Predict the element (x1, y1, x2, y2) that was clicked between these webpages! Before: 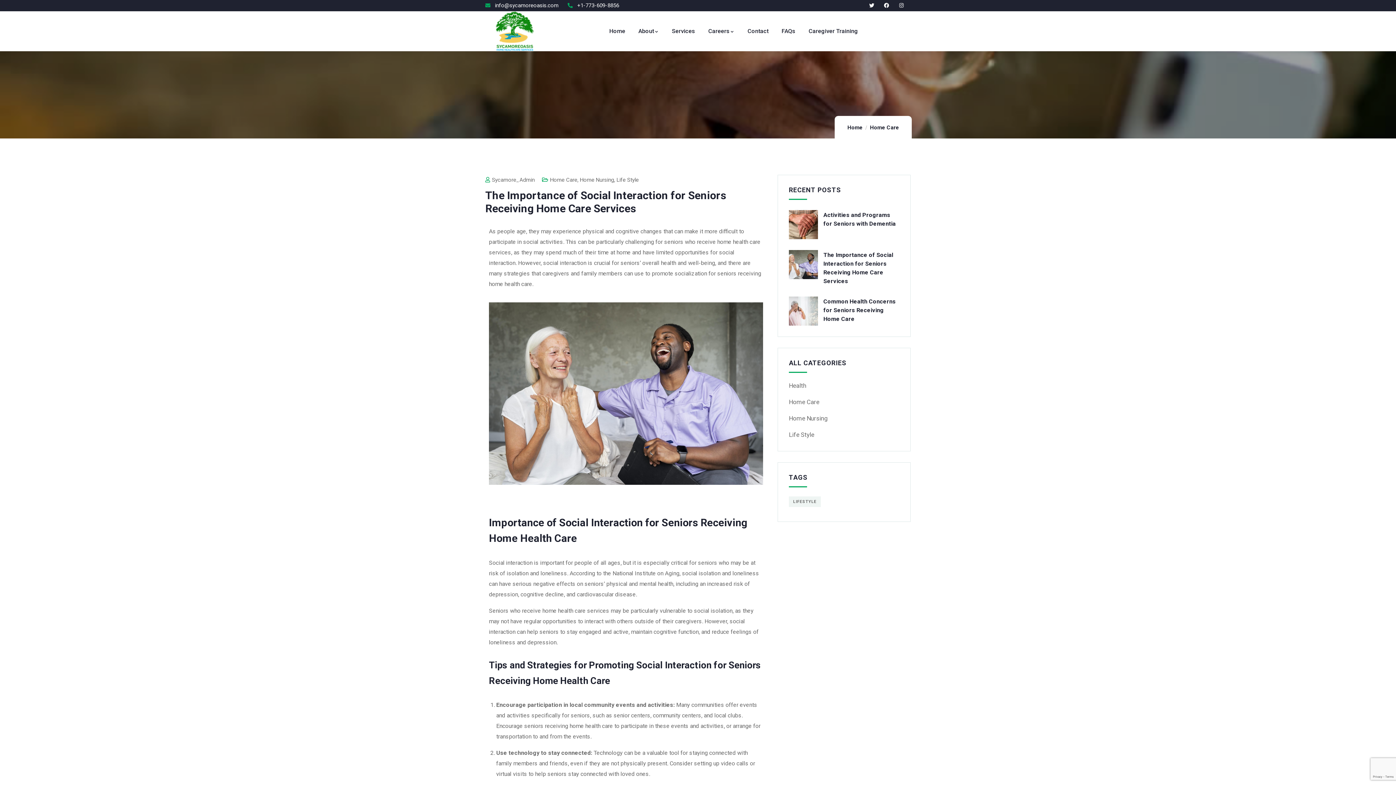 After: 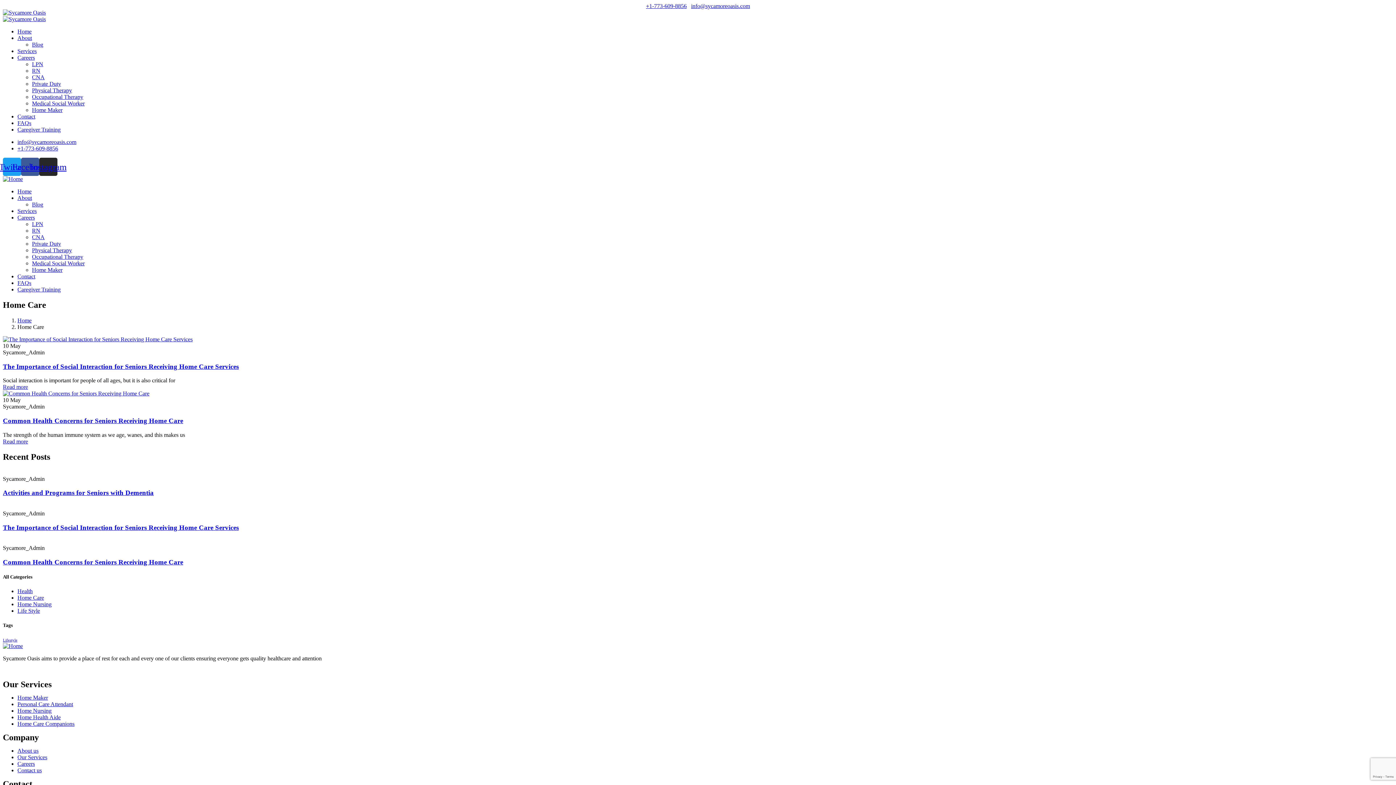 Action: bbox: (870, 124, 899, 130) label: Home Care